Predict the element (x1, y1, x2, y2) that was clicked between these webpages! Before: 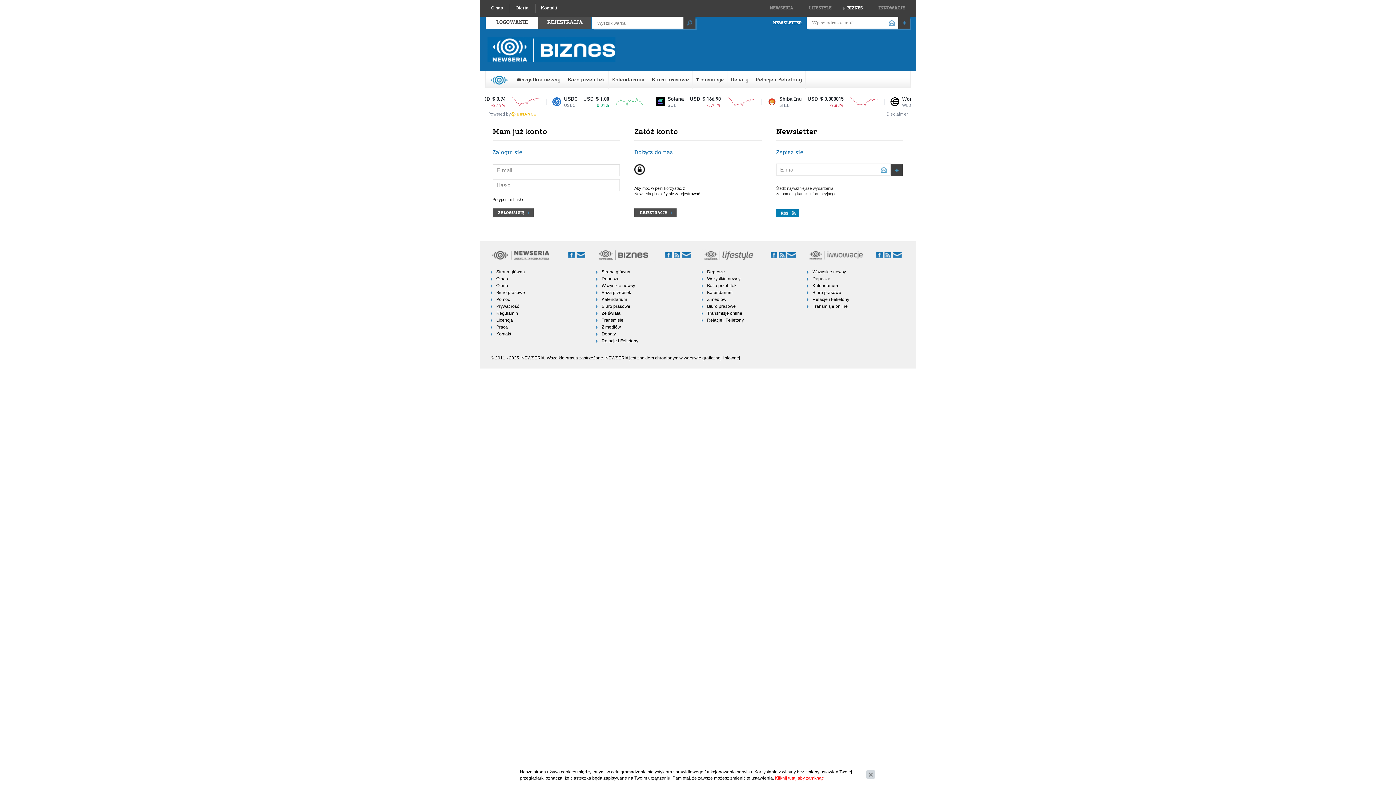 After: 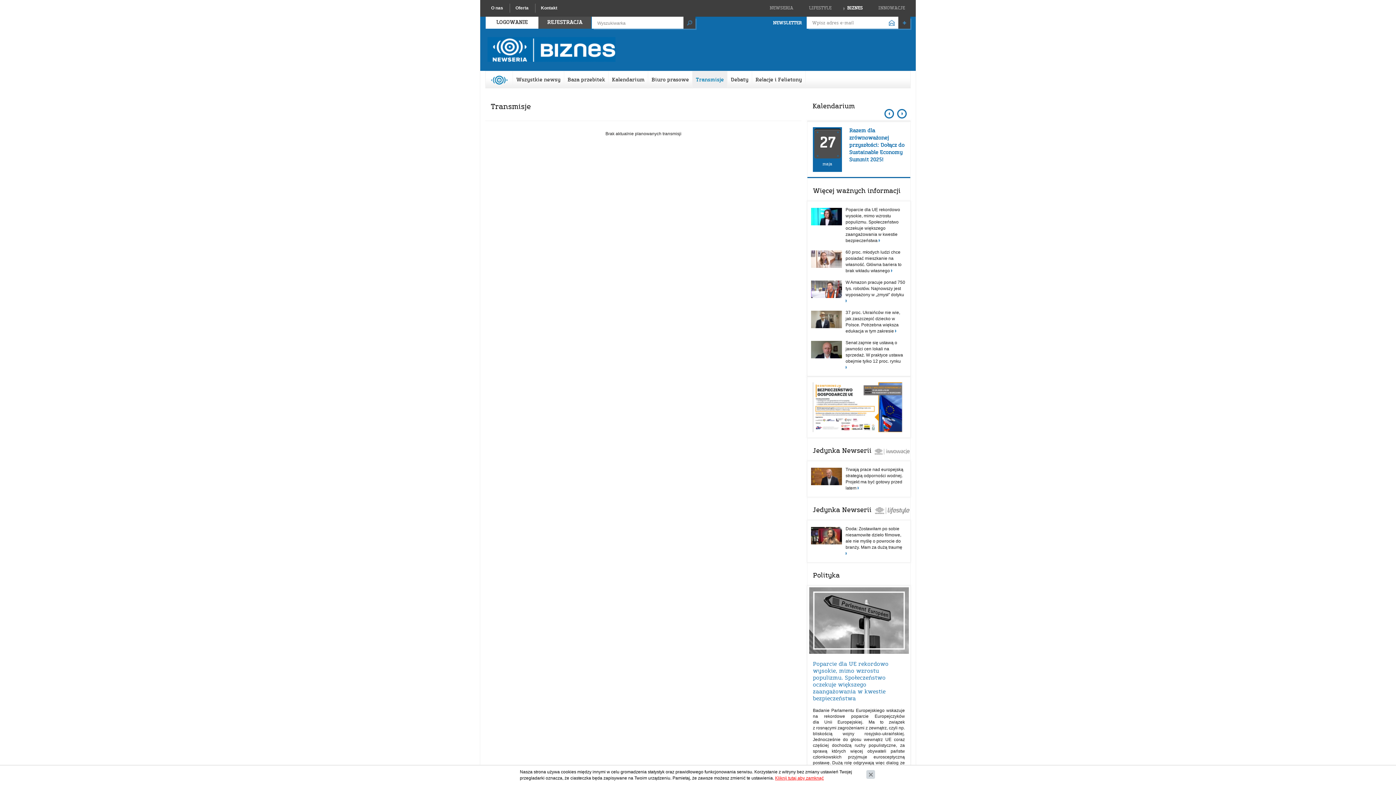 Action: bbox: (596, 317, 690, 323) label: Transmisje